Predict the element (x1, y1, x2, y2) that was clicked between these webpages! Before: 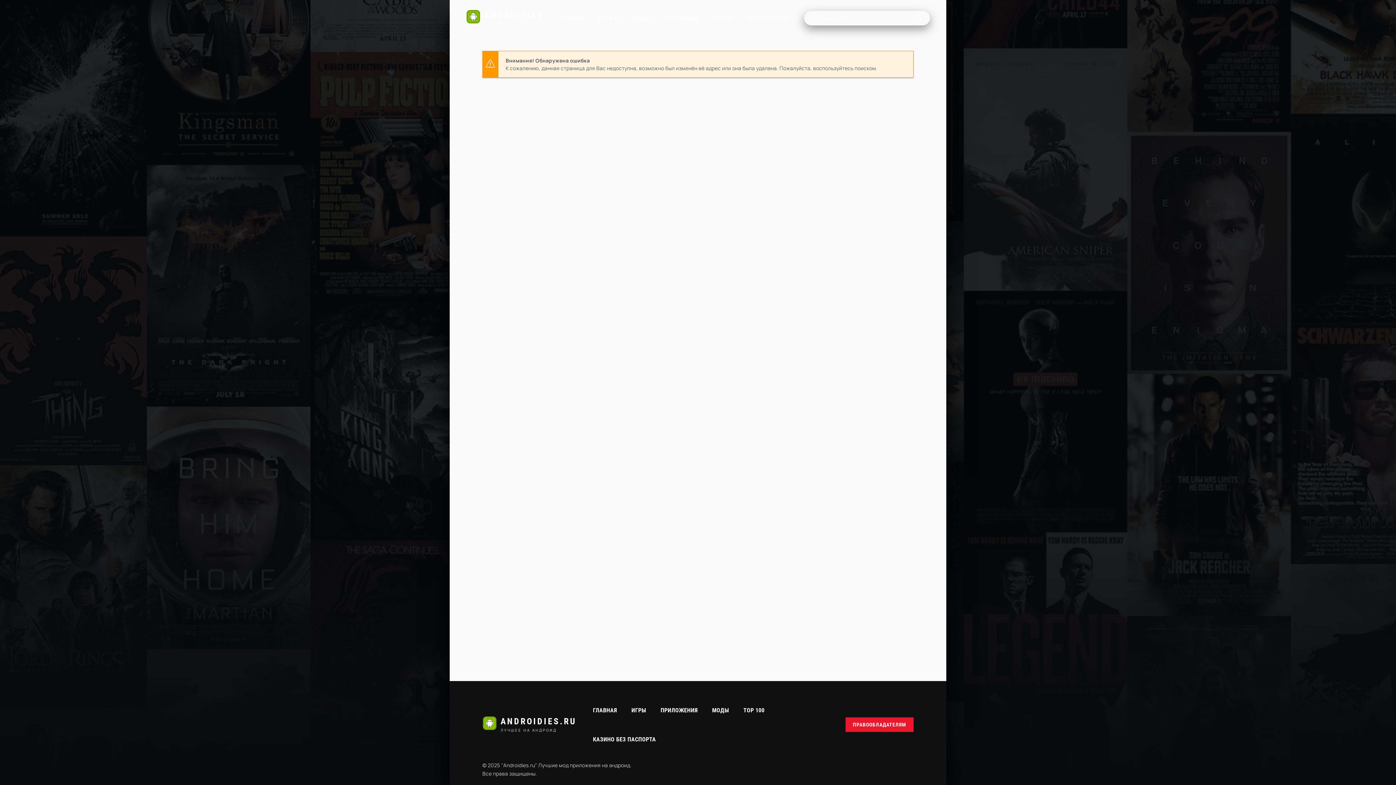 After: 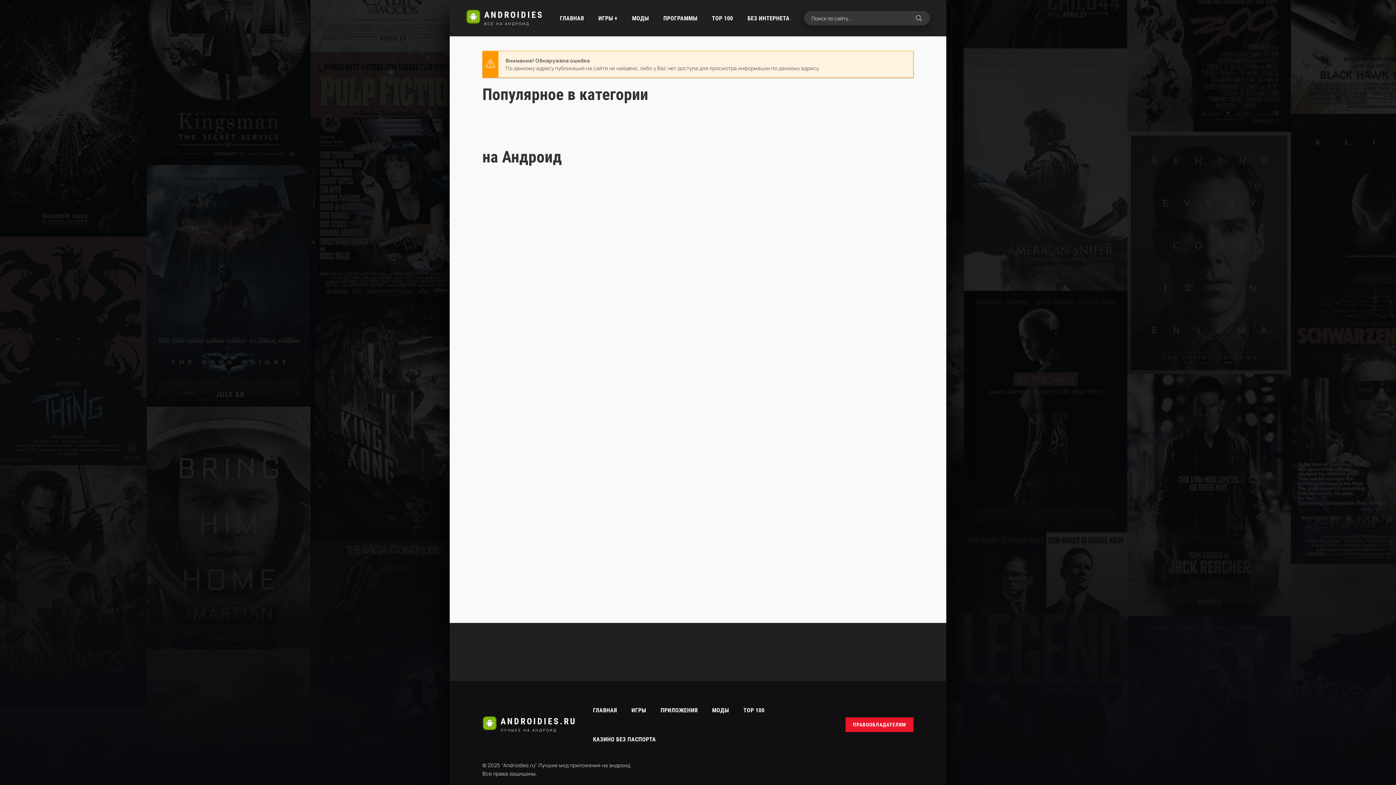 Action: bbox: (747, 3, 789, 32) label: БЕЗ ИНТЕРНЕТА